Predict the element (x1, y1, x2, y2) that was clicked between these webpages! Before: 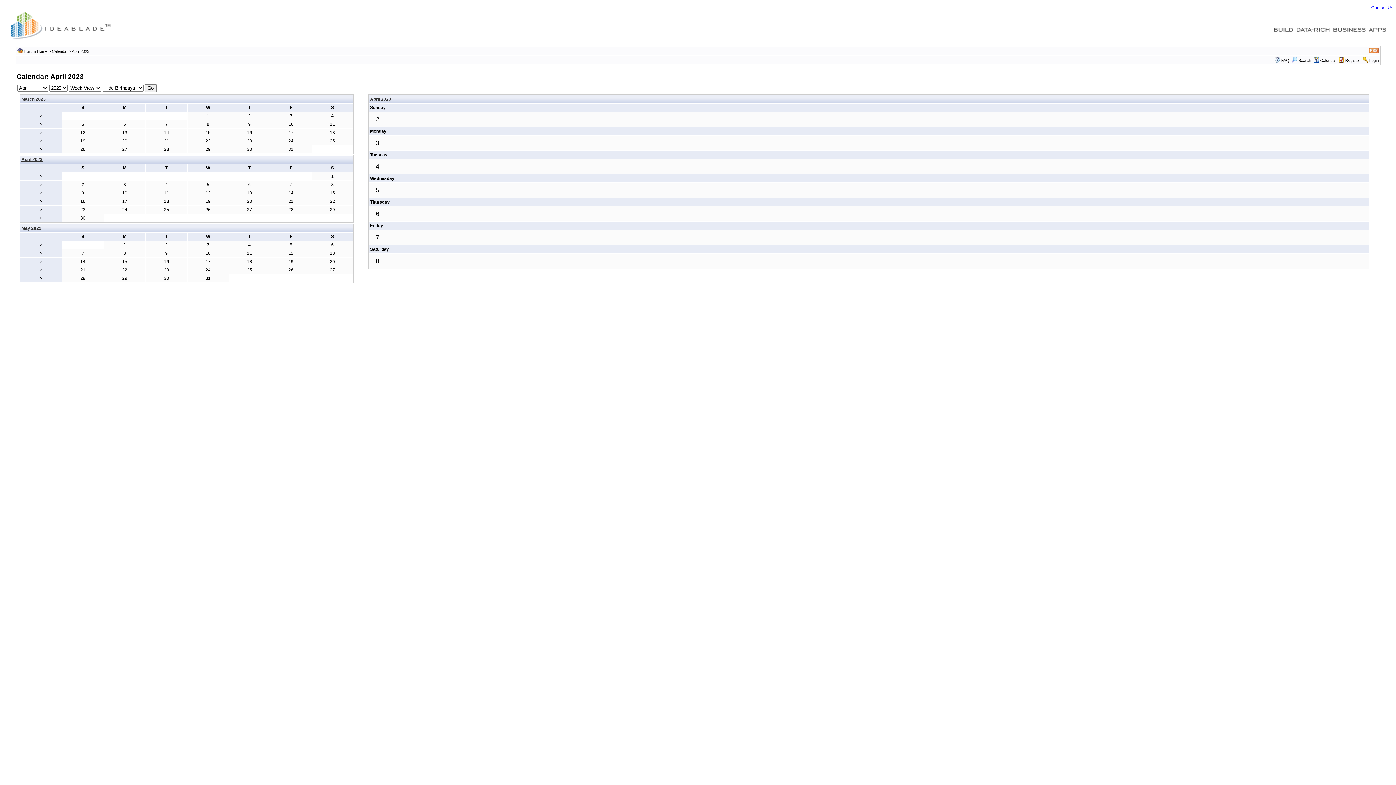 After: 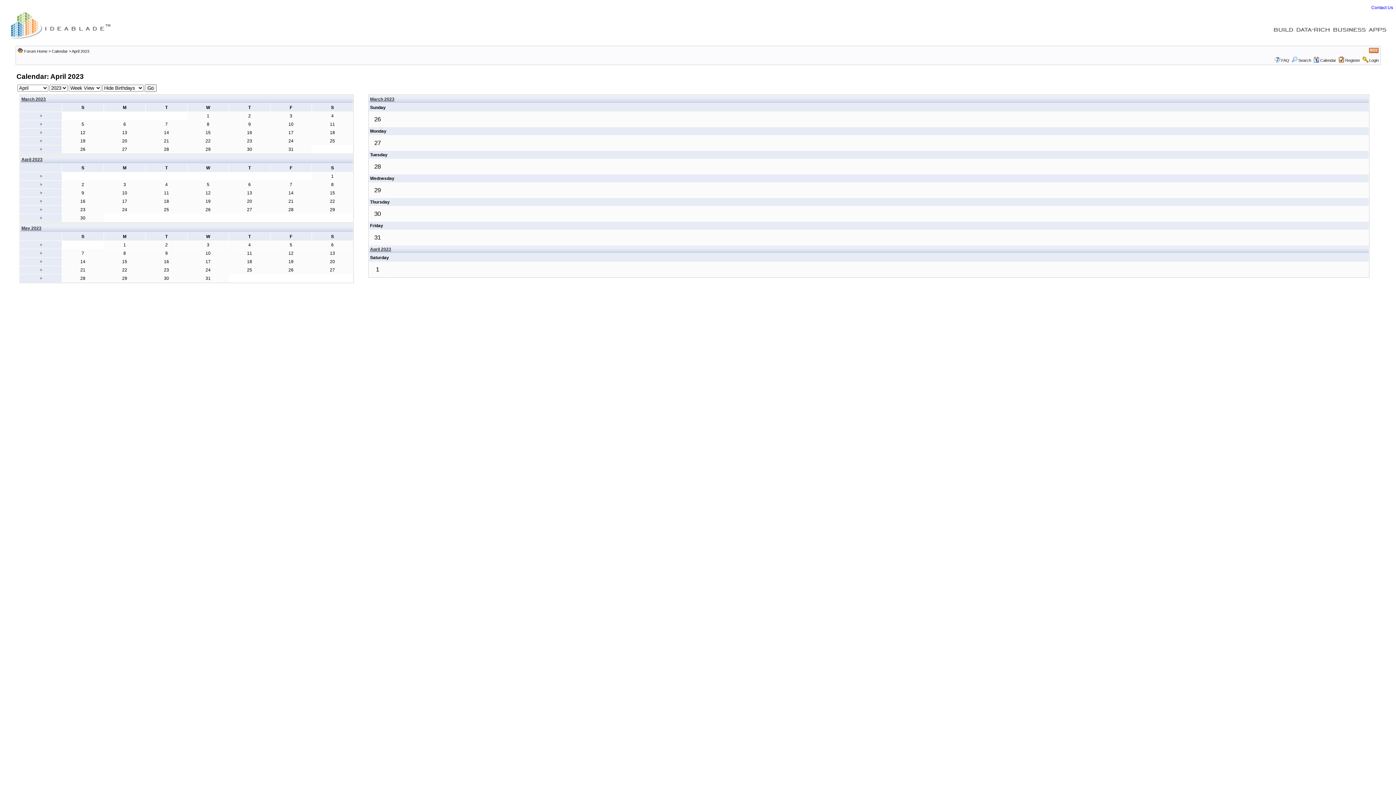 Action: bbox: (40, 174, 42, 178) label: >